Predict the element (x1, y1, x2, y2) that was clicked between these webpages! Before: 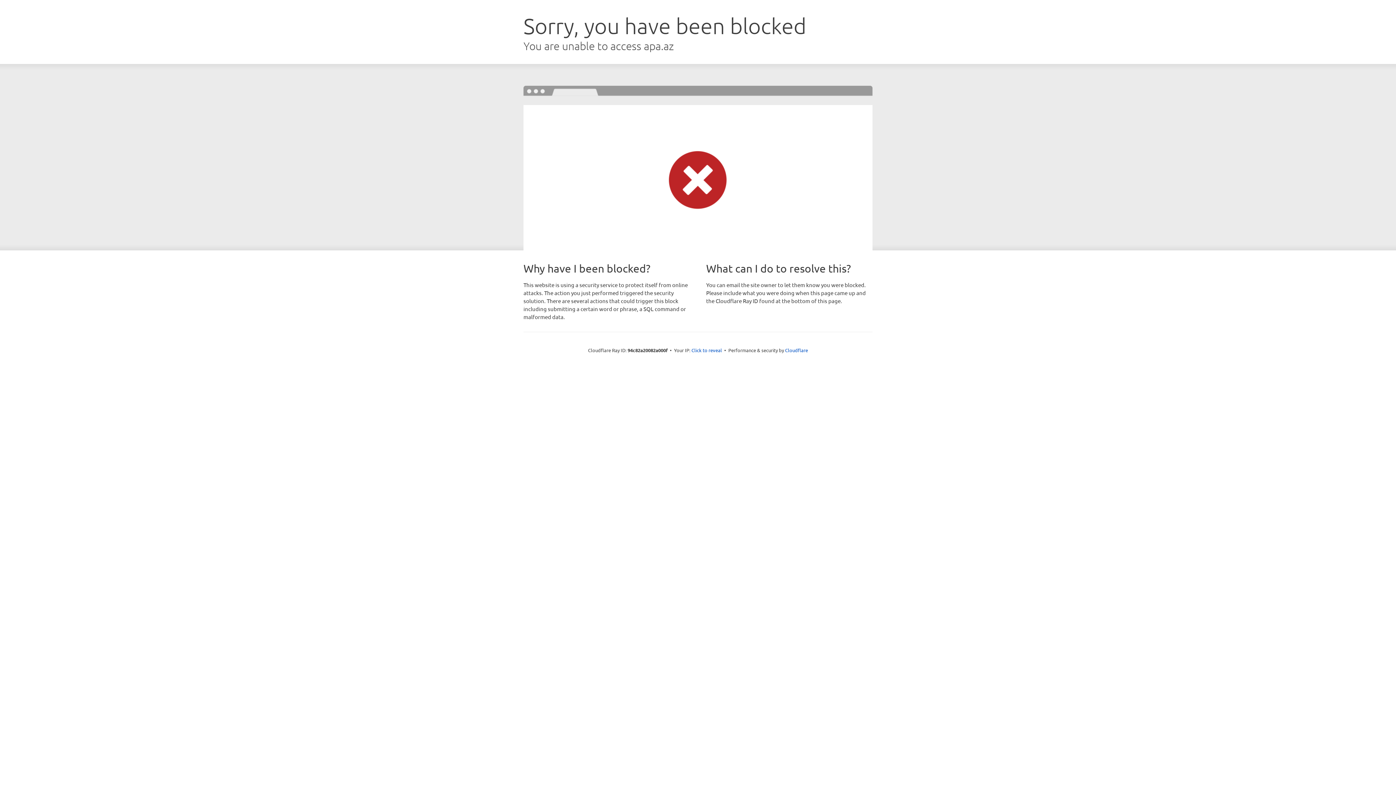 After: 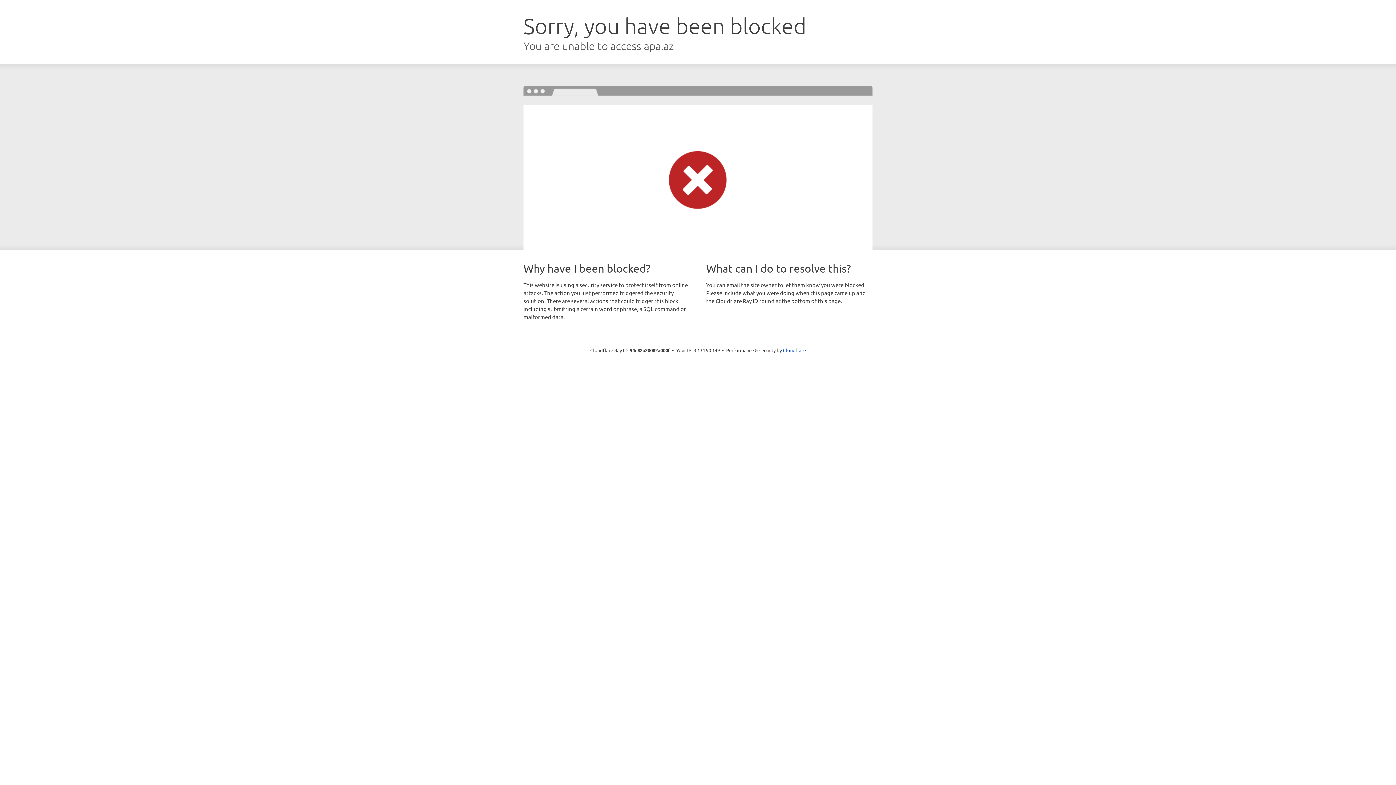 Action: label: Click to reveal bbox: (691, 346, 722, 353)